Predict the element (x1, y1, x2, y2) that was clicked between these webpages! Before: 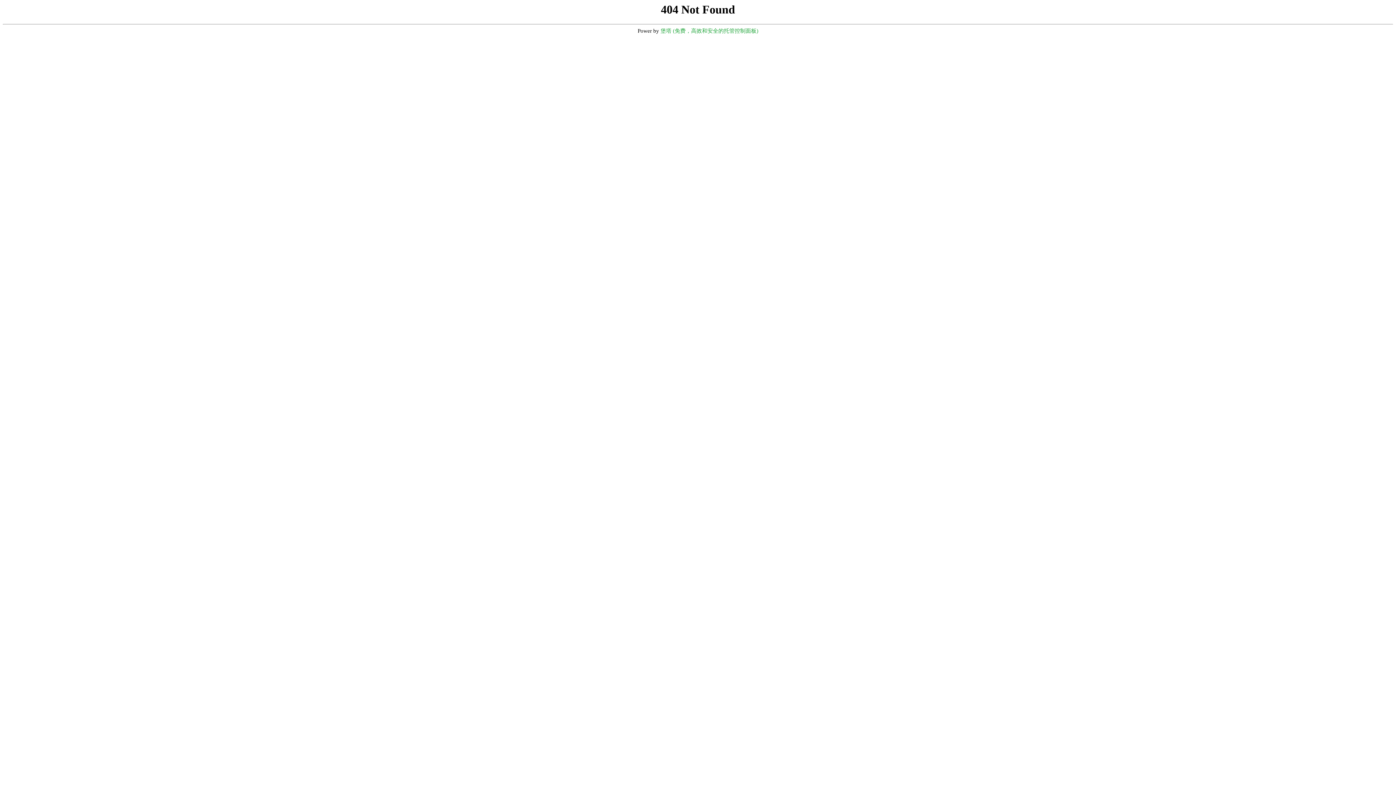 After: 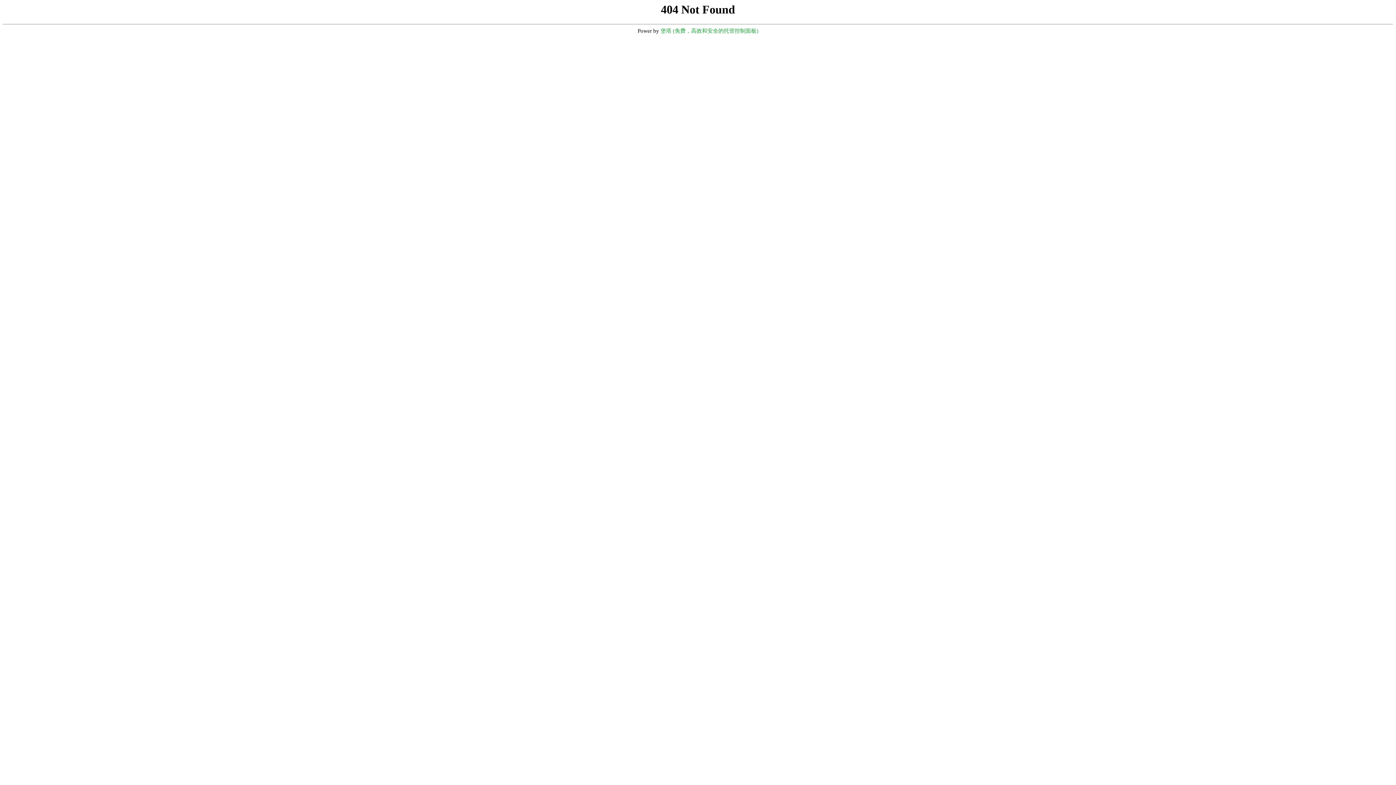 Action: label: 堡塔 (免费，高效和安全的托管控制面板) bbox: (660, 28, 758, 33)